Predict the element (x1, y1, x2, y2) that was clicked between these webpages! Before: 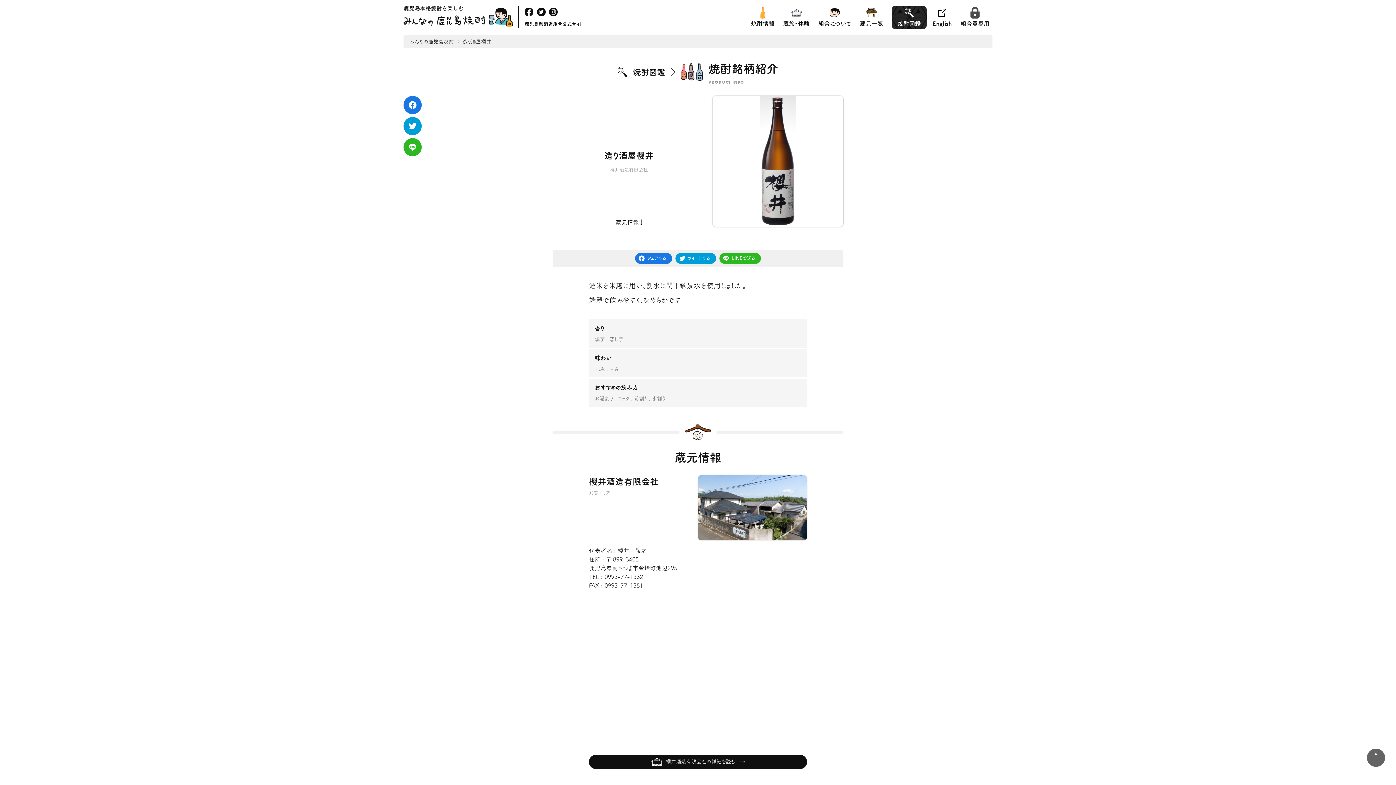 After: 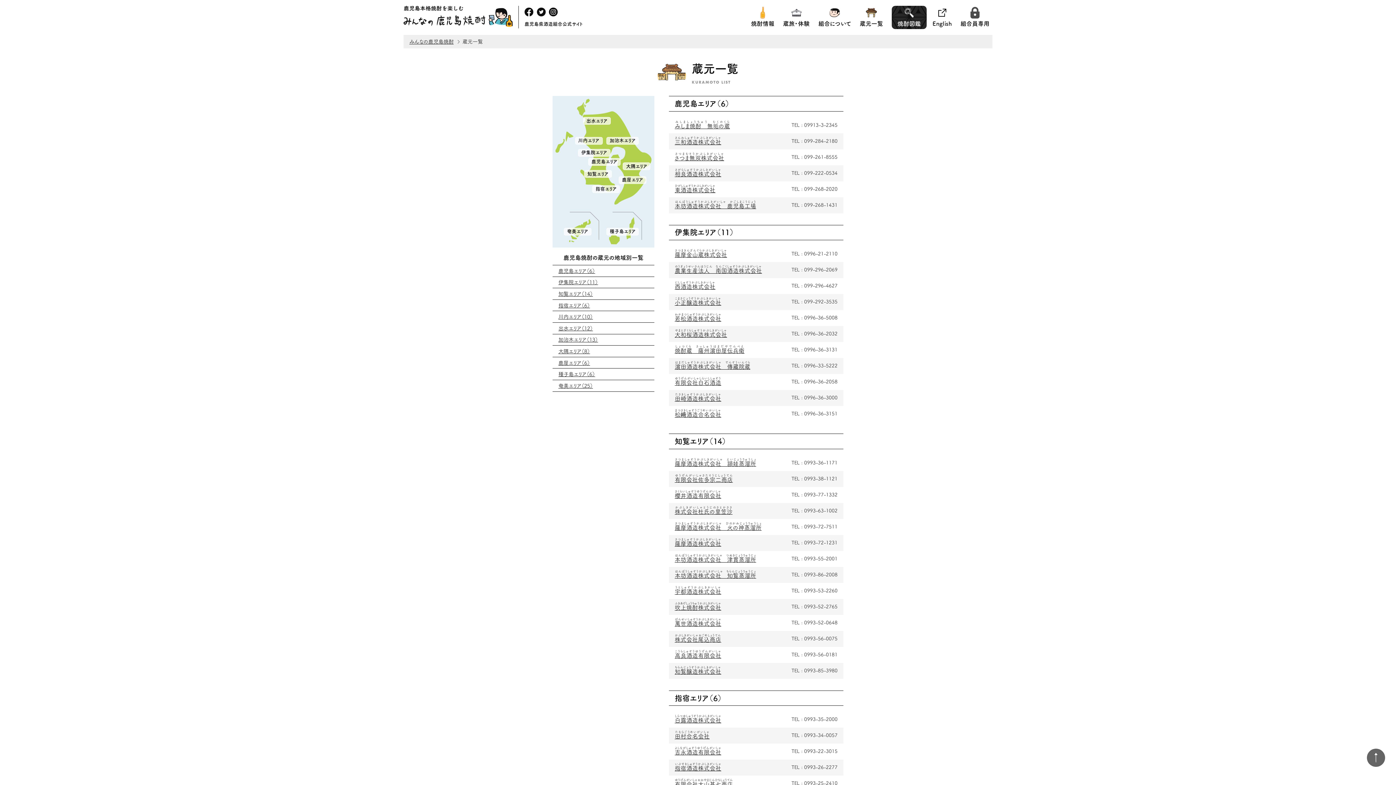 Action: bbox: (857, 0, 886, 34) label: 蔵元一覧